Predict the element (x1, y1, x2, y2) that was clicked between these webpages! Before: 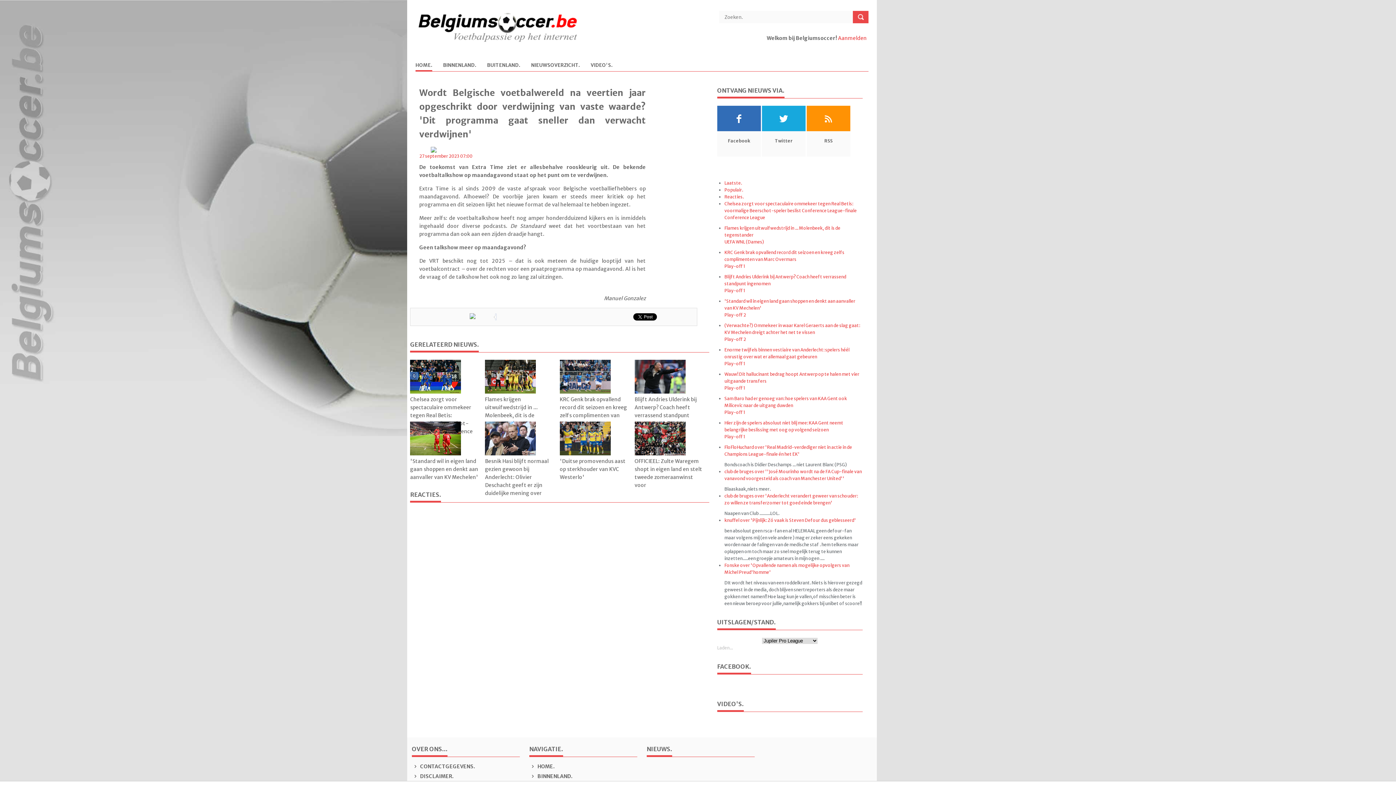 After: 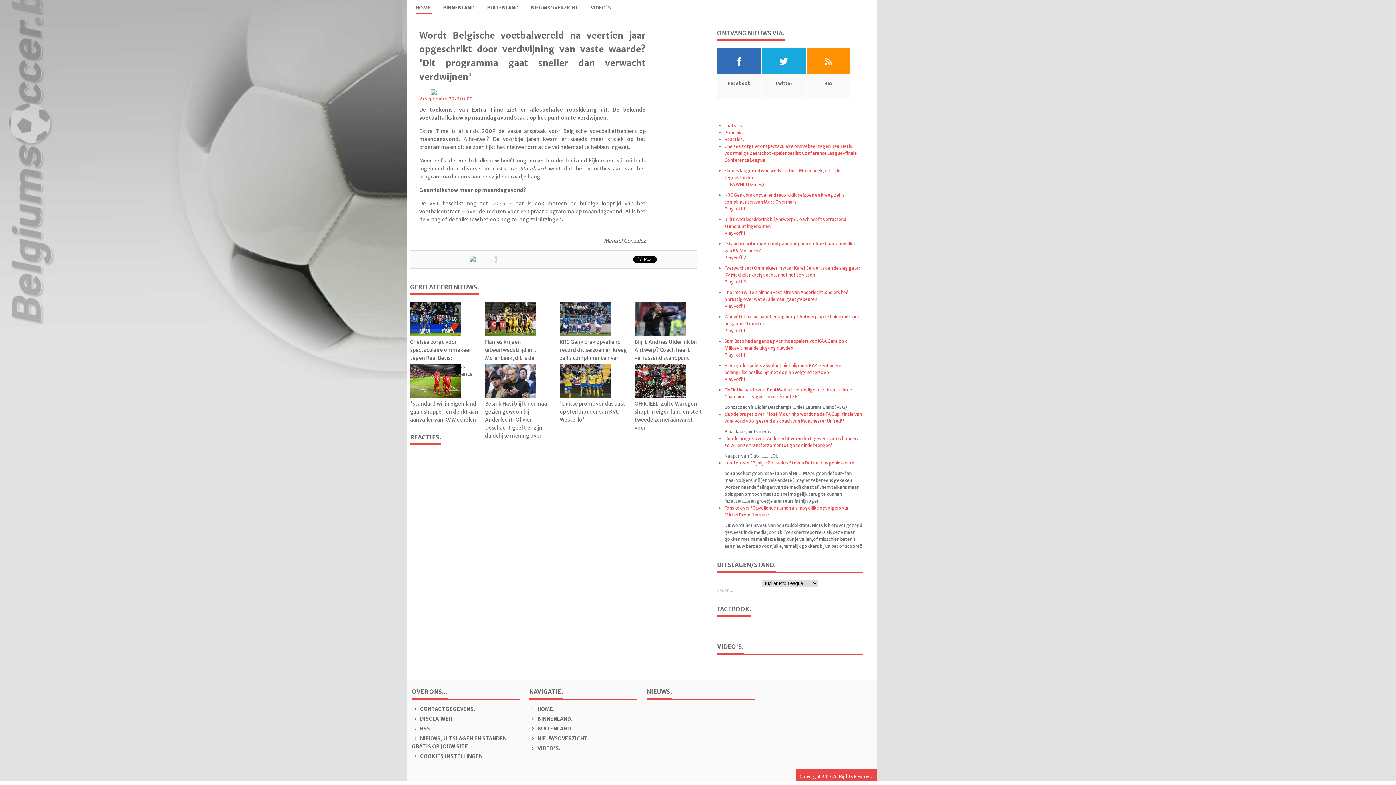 Action: bbox: (724, 194, 743, 199) label: Reacties.